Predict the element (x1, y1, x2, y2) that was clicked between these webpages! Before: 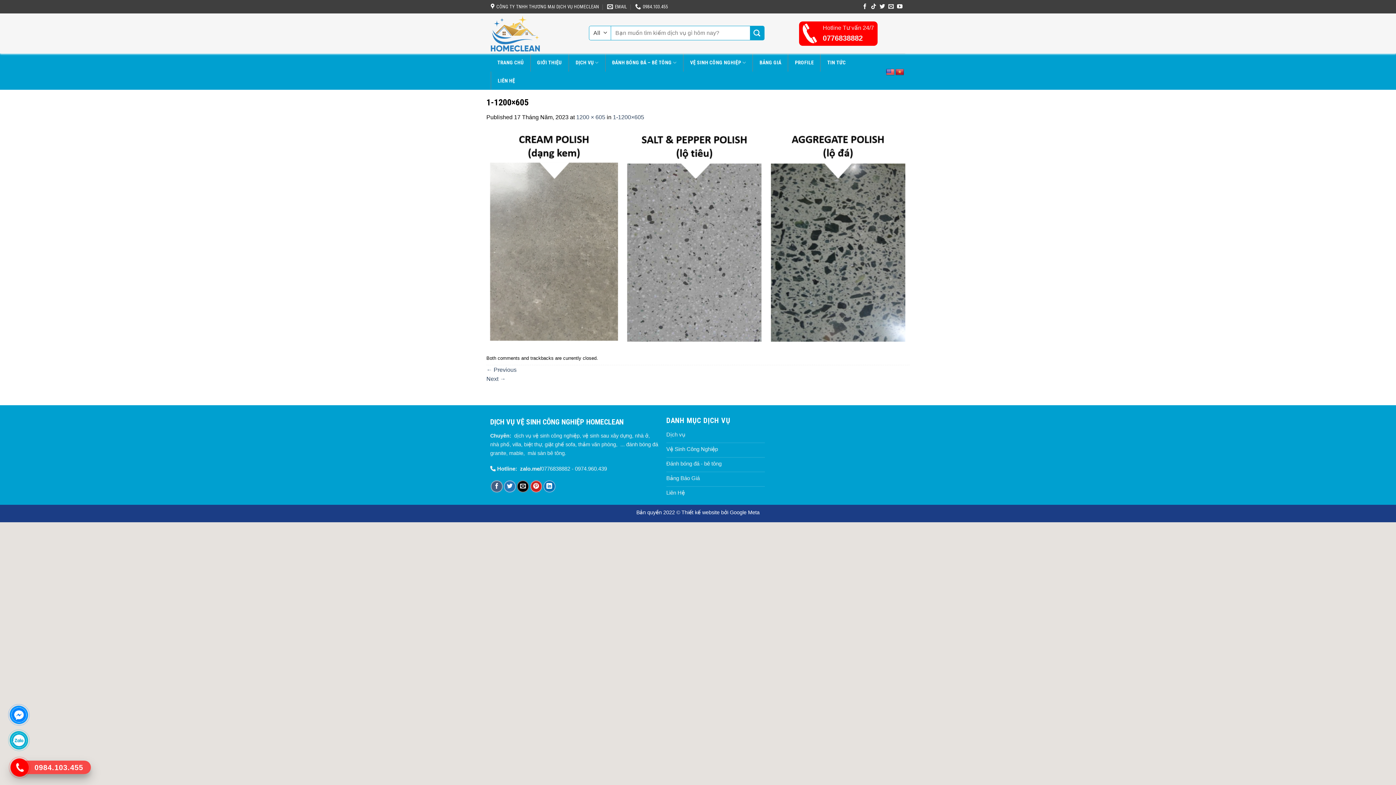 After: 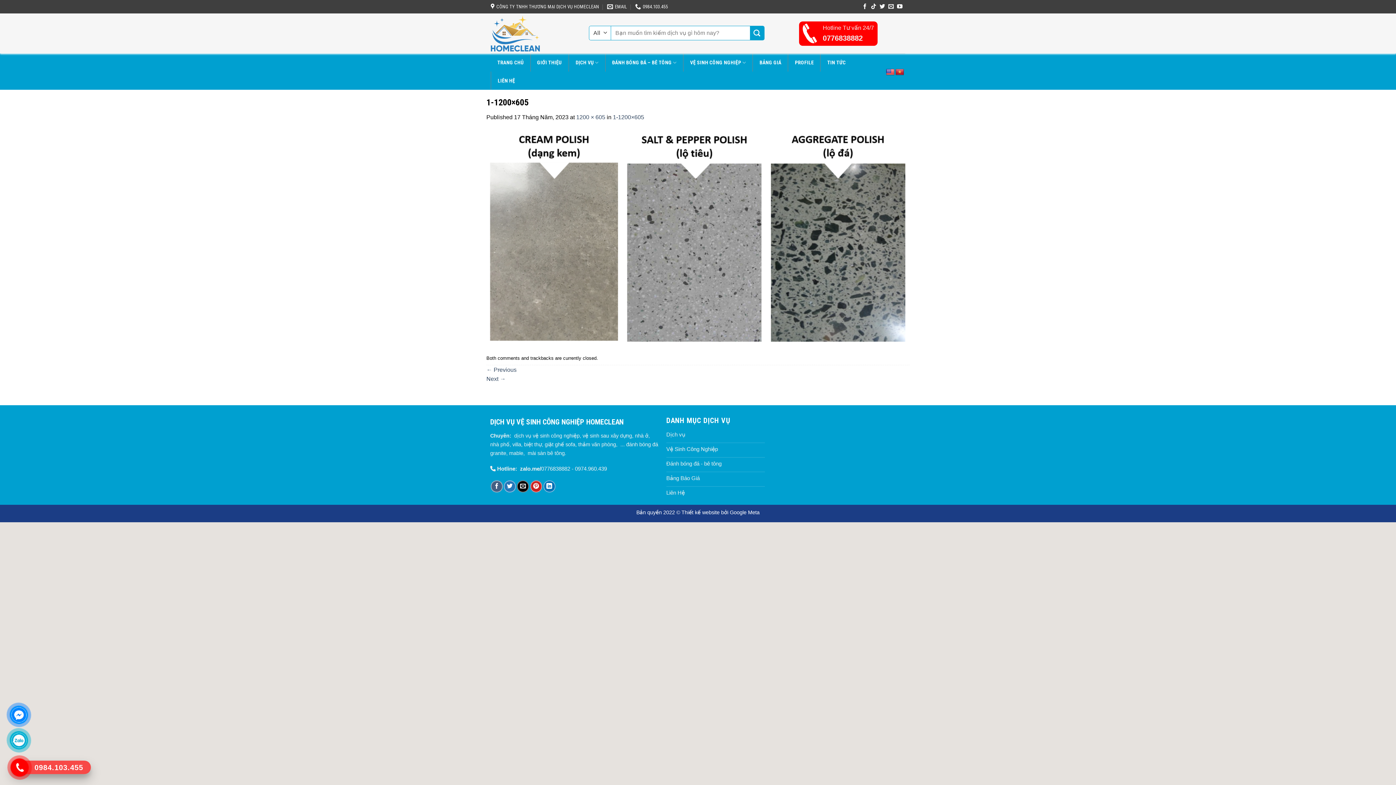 Action: bbox: (10, 732, 27, 748)